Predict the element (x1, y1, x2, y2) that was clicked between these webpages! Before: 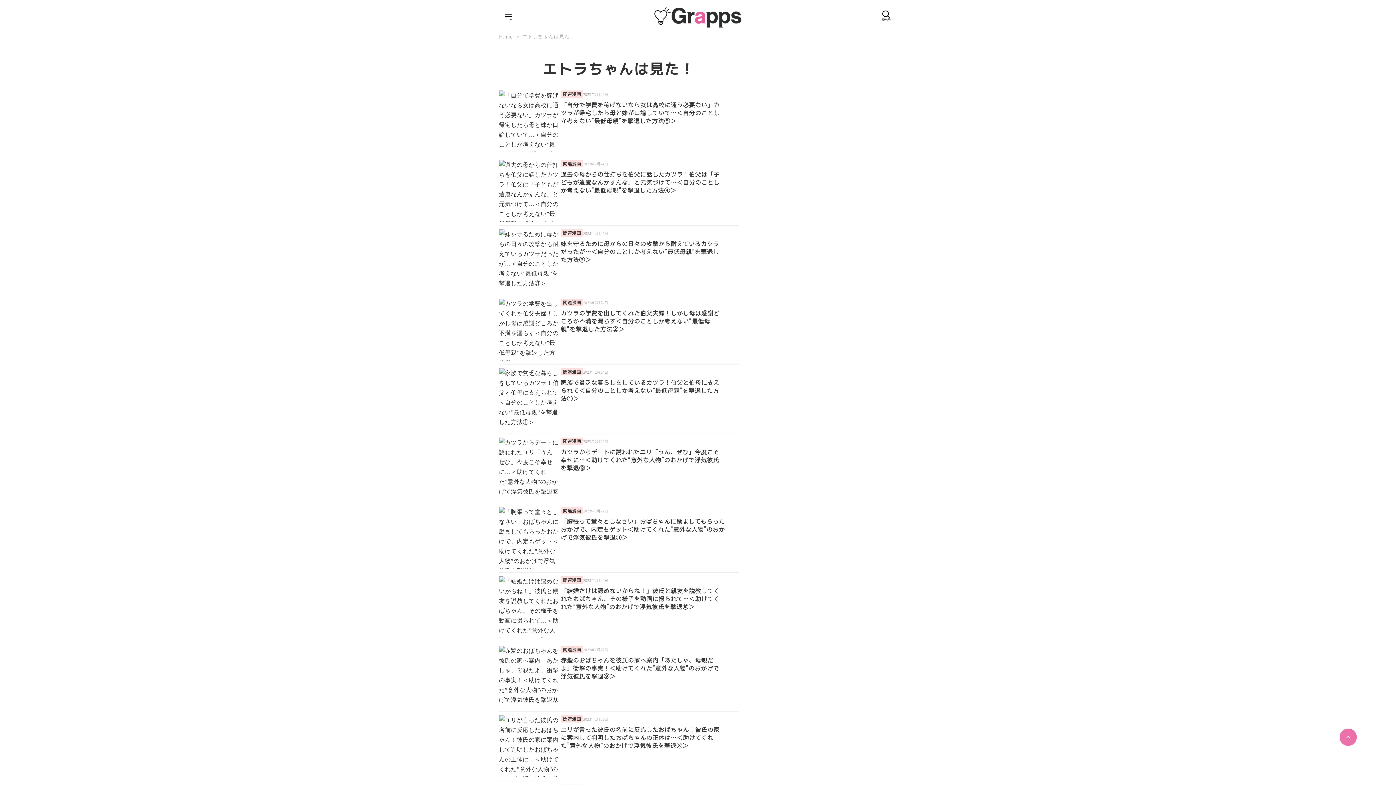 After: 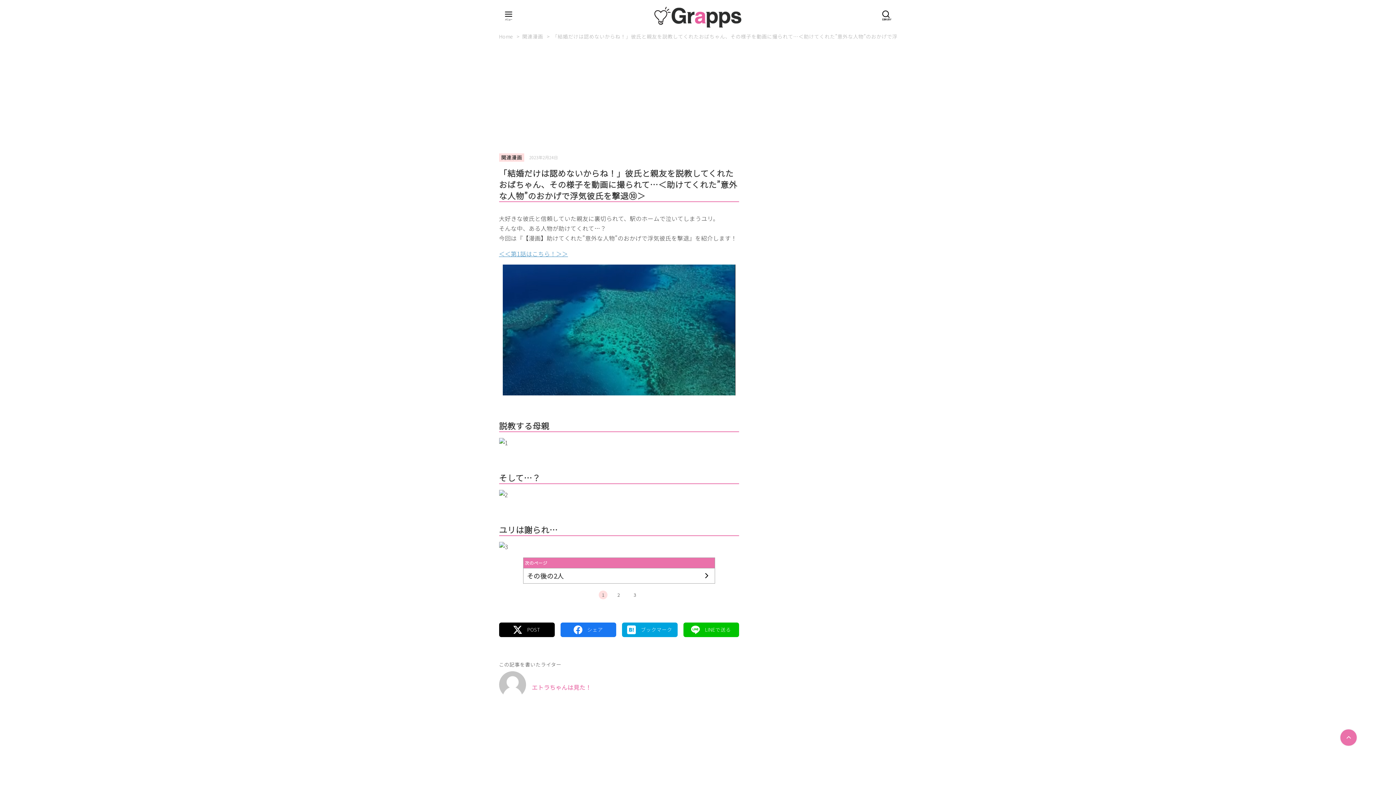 Action: bbox: (560, 586, 719, 611) label: 「結婚だけは認めないからね！」彼氏と親友を説教してくれたおばちゃん、その様子を動画に撮られて…＜助けてくれた”意外な人物”のおかげで浮気彼氏を撃退⑩＞